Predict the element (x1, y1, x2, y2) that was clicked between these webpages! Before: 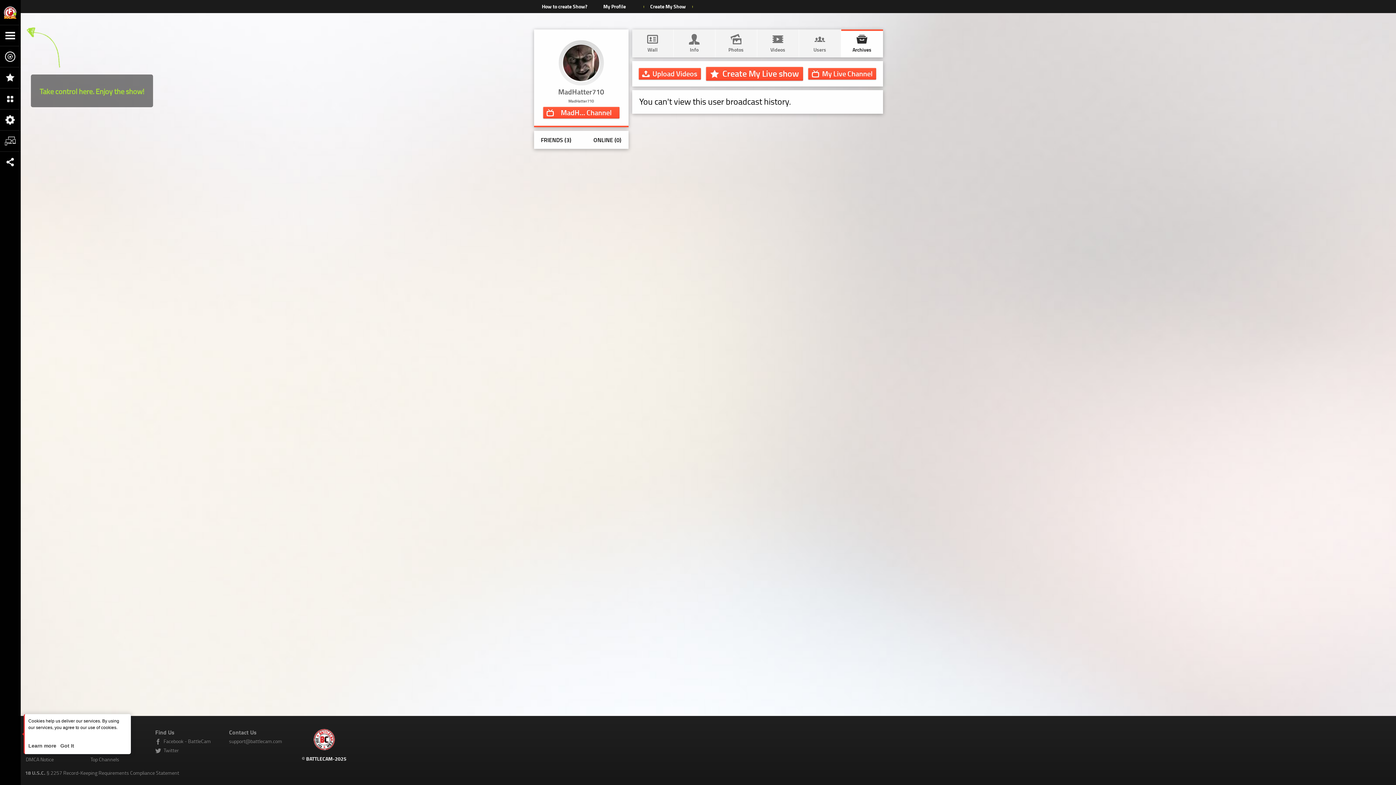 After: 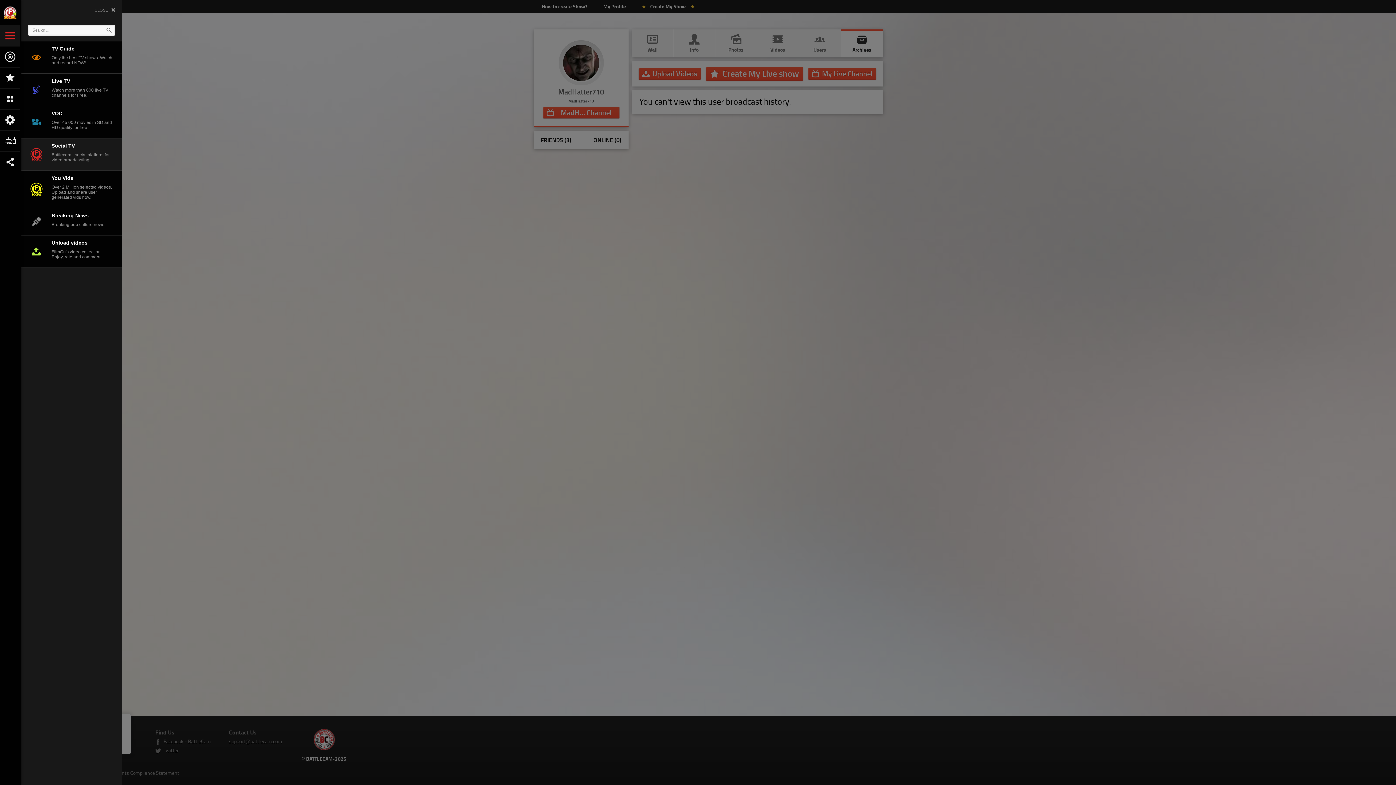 Action: bbox: (0, 24, 20, 45)